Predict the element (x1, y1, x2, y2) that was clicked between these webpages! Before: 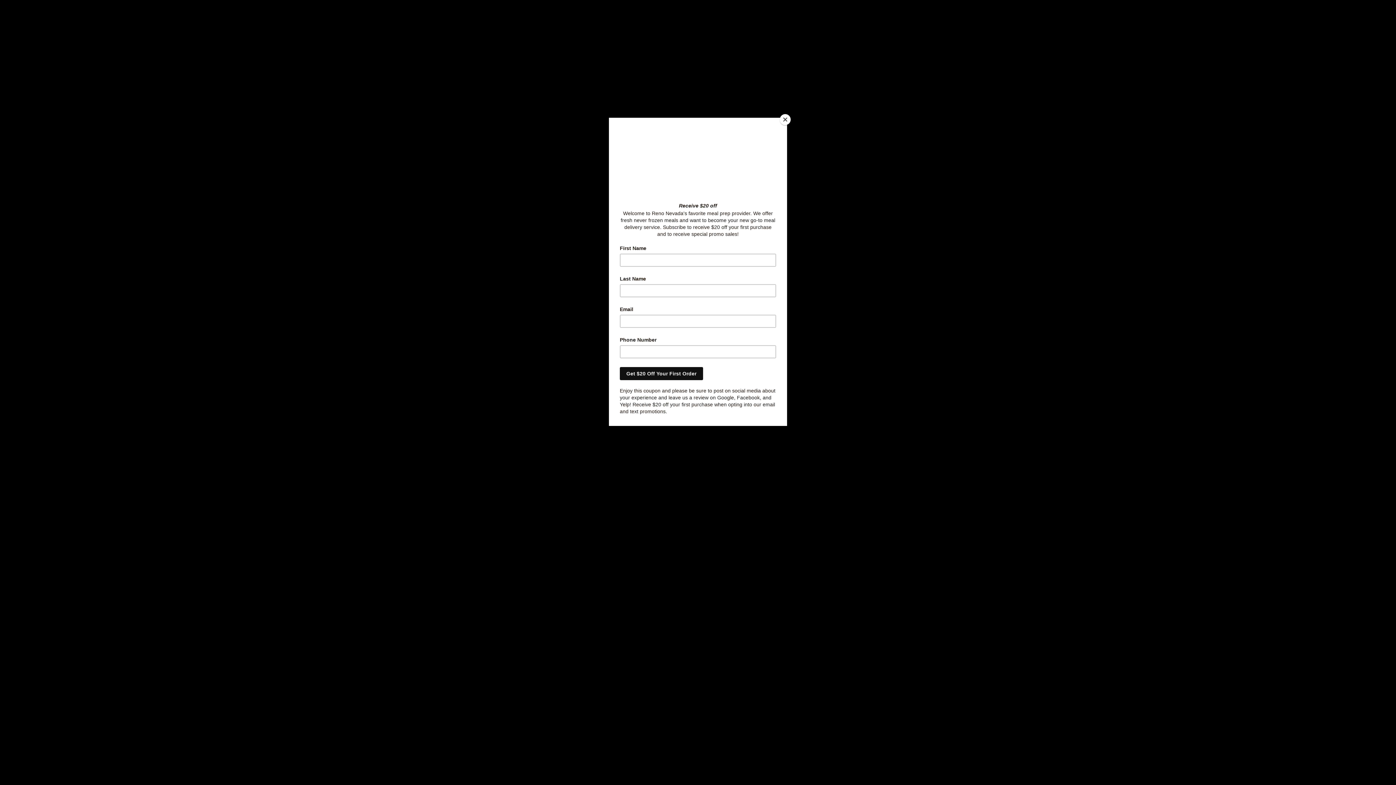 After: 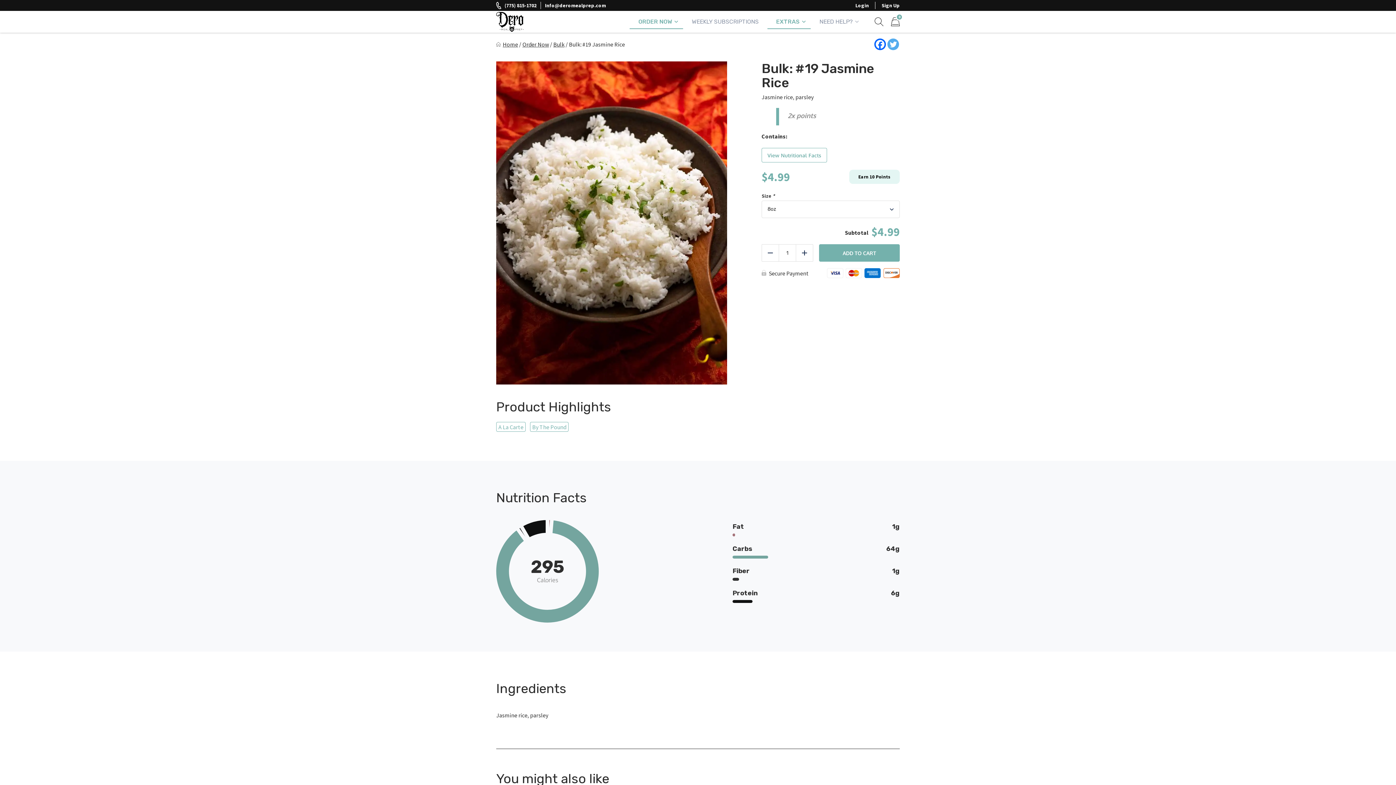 Action: label: Close bbox: (780, 114, 790, 125)